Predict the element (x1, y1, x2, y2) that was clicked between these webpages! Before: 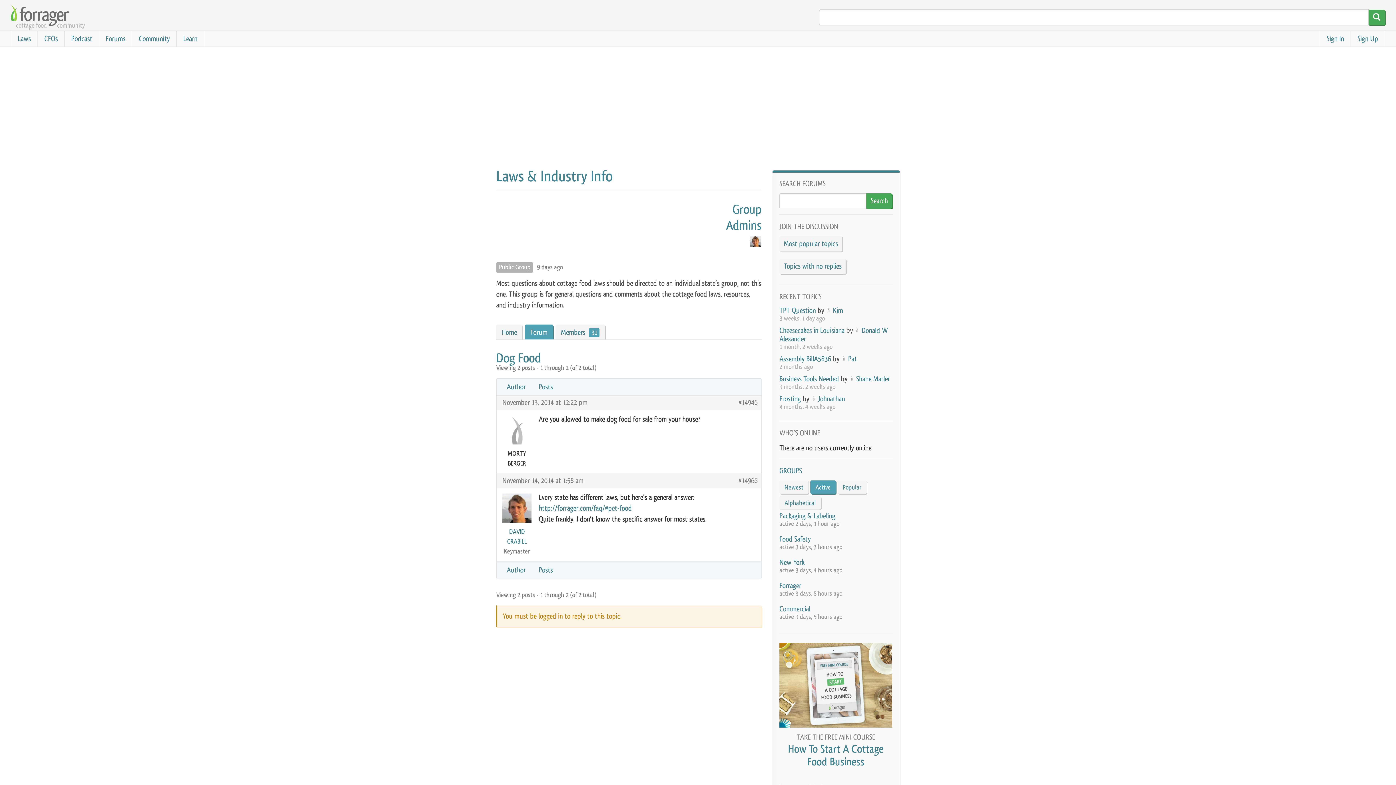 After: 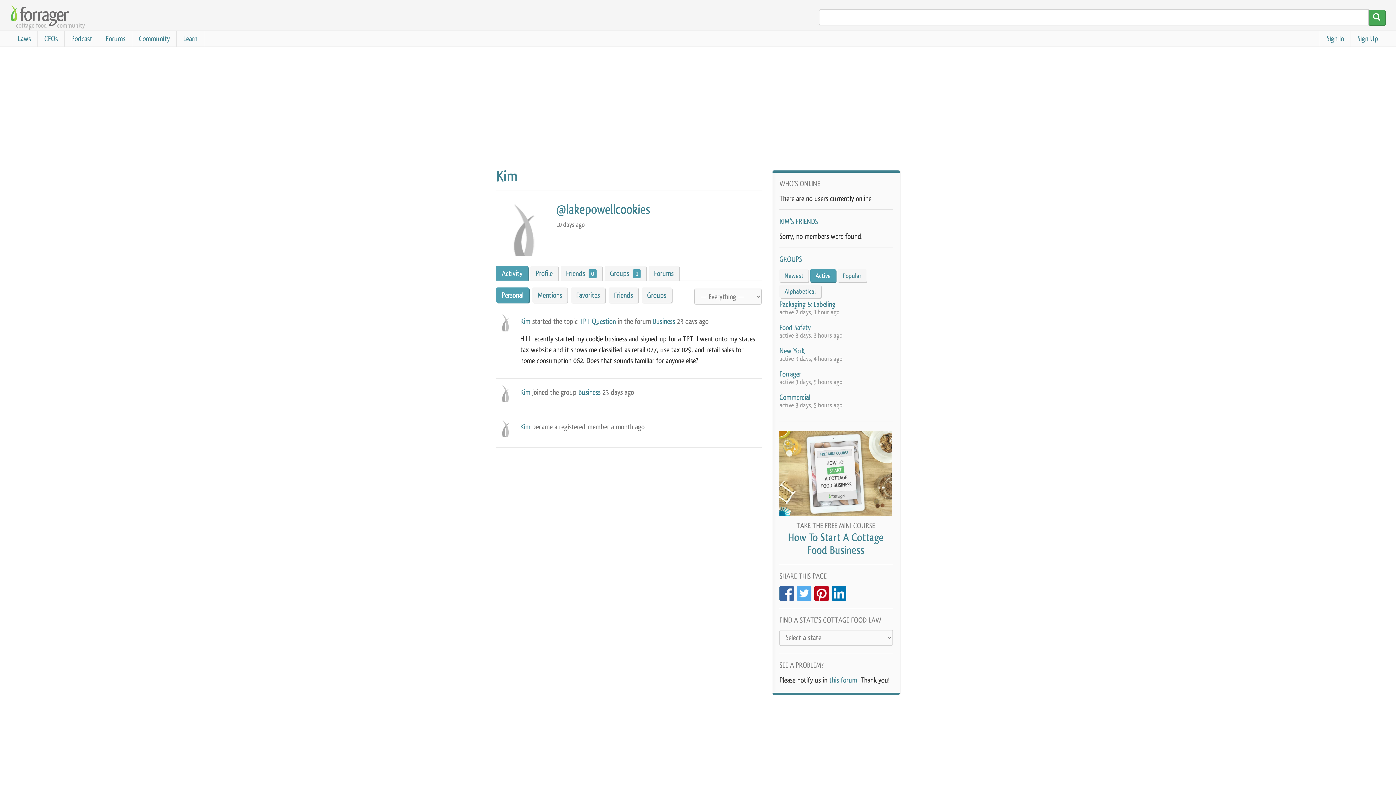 Action: bbox: (833, 306, 843, 315) label: Kim